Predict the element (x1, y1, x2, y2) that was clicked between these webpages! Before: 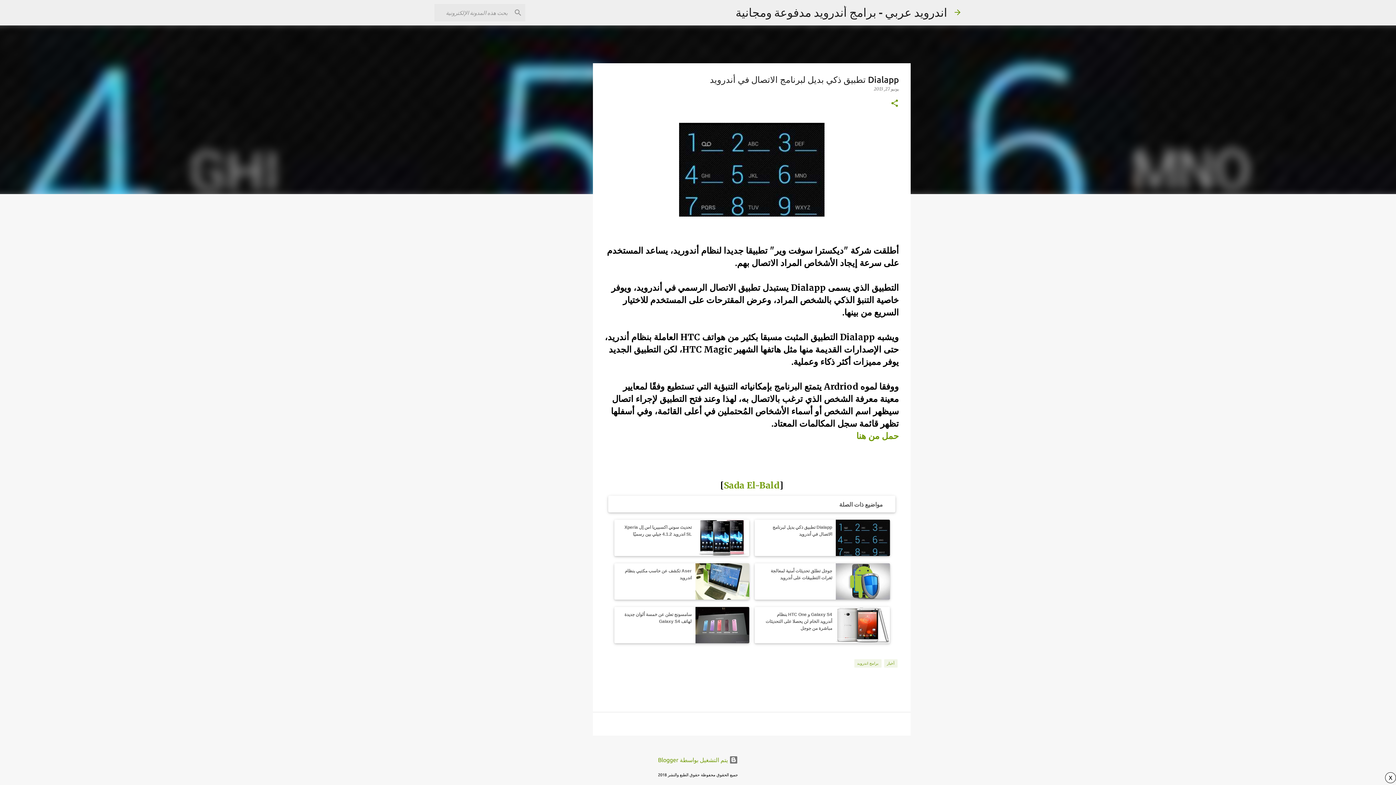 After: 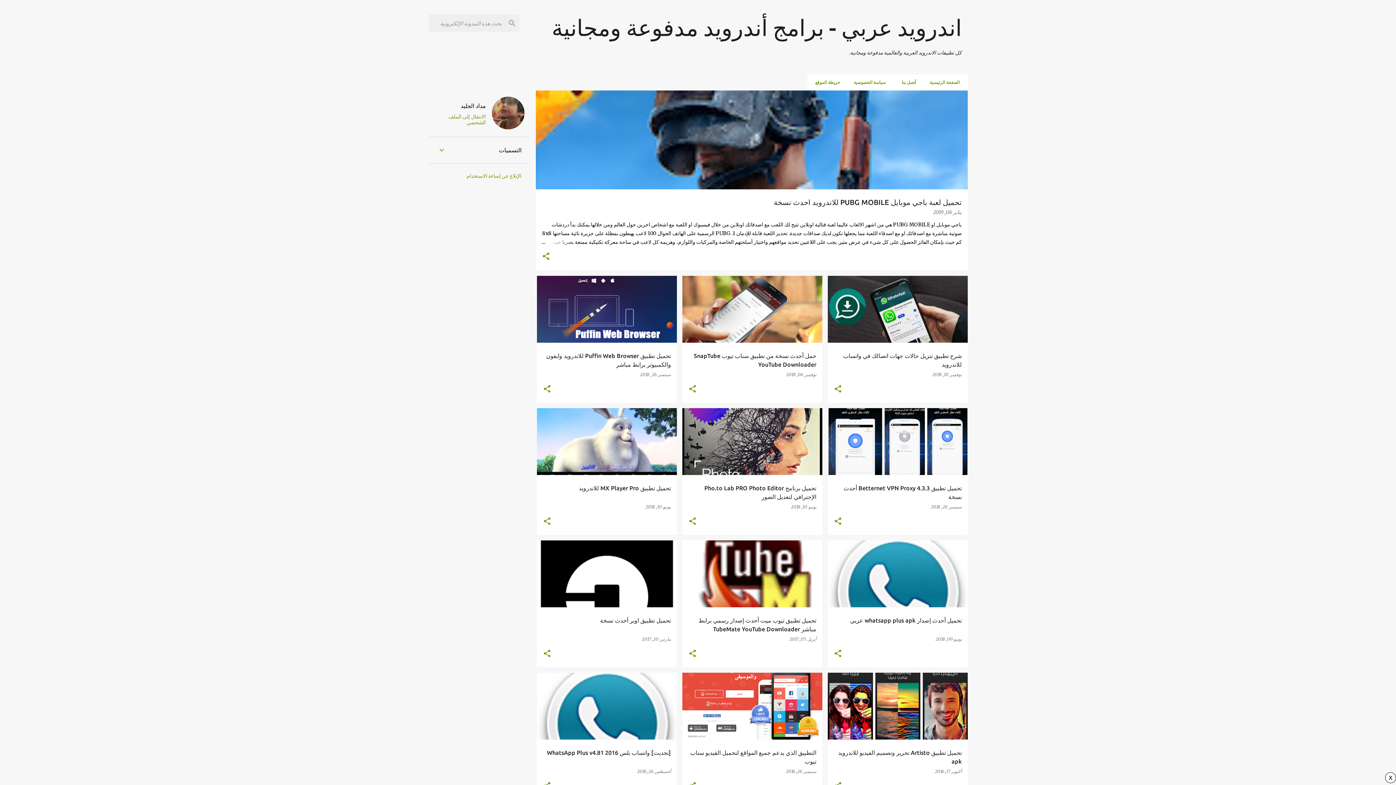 Action: bbox: (735, 5, 947, 18) label: اندرويد عربي - برامج أندرويد مدفوعة ومجانية